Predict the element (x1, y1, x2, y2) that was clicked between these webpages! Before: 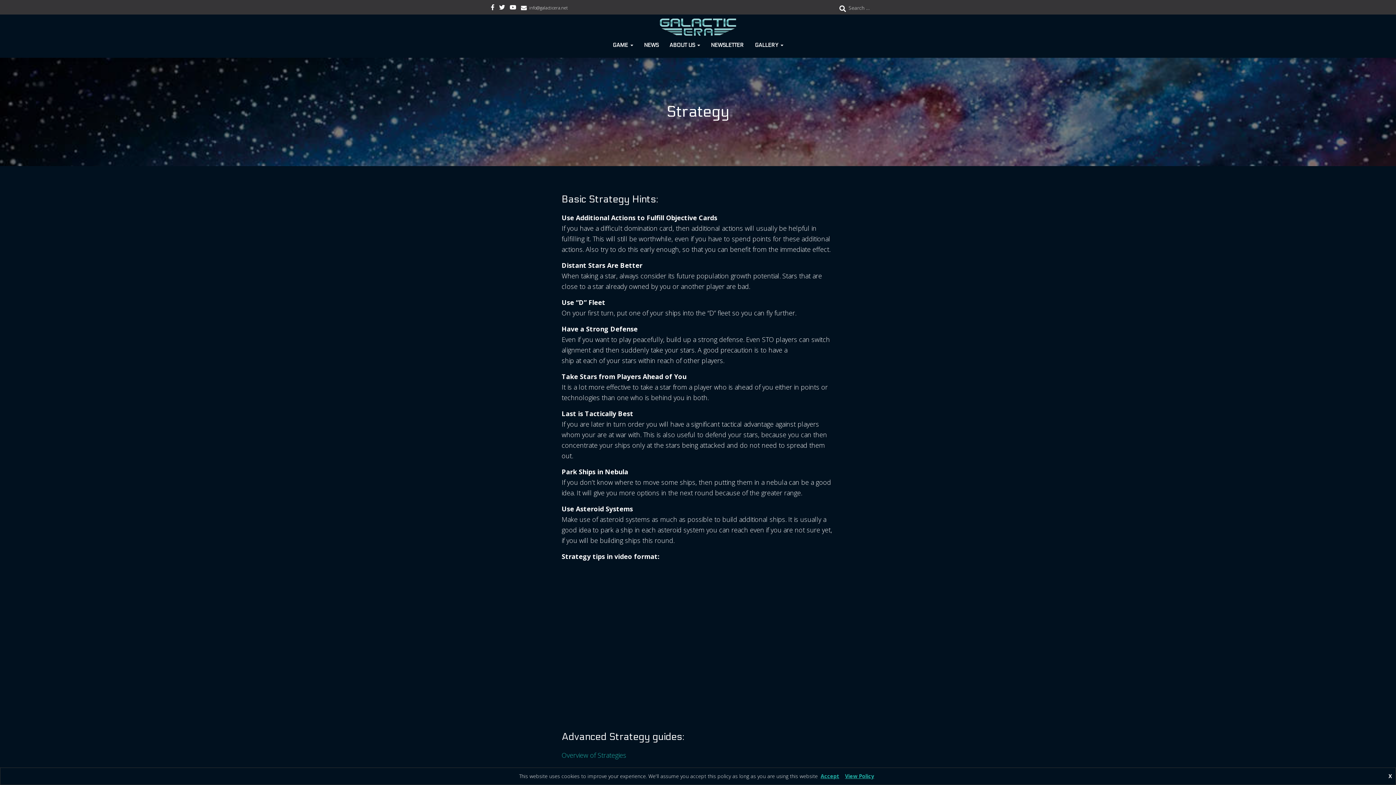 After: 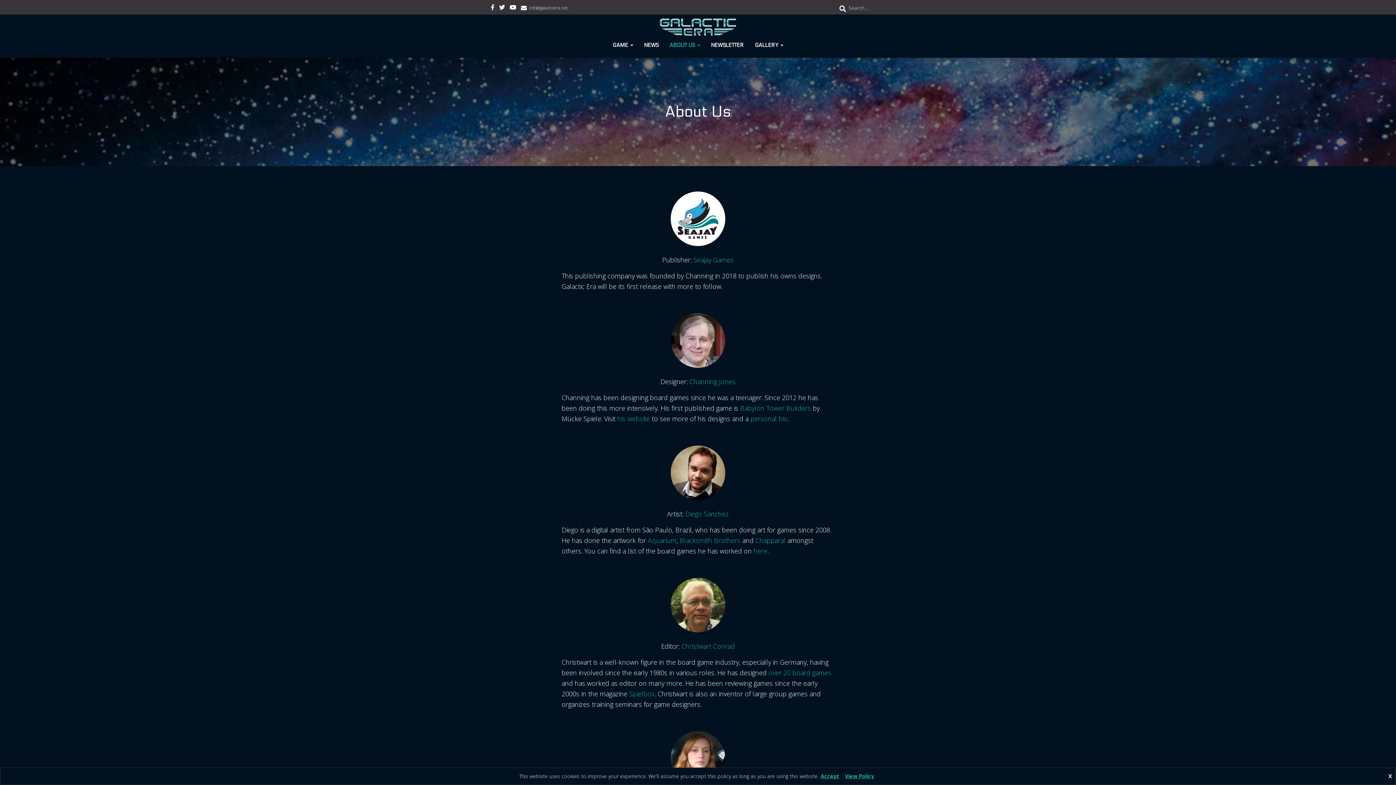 Action: label: ABOUT US  bbox: (664, 36, 705, 54)